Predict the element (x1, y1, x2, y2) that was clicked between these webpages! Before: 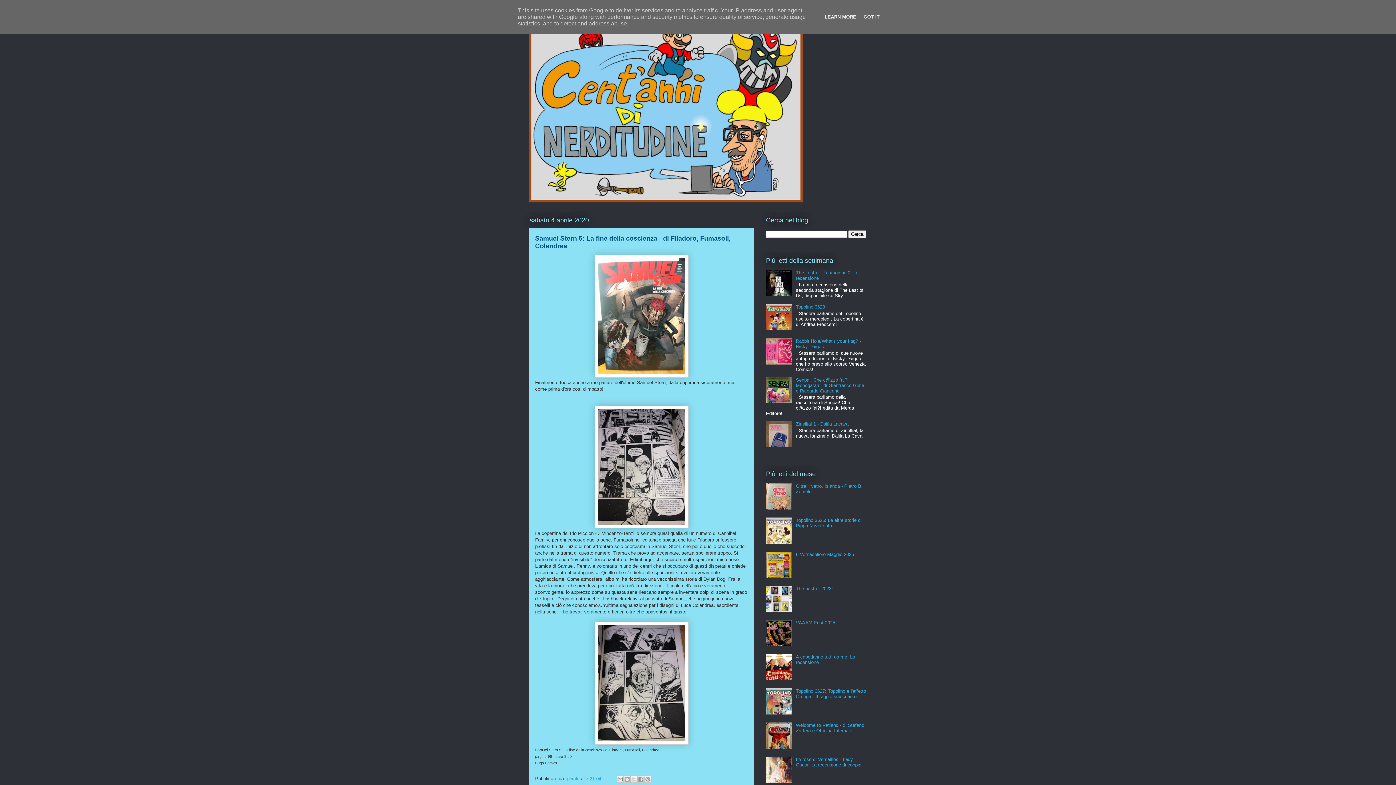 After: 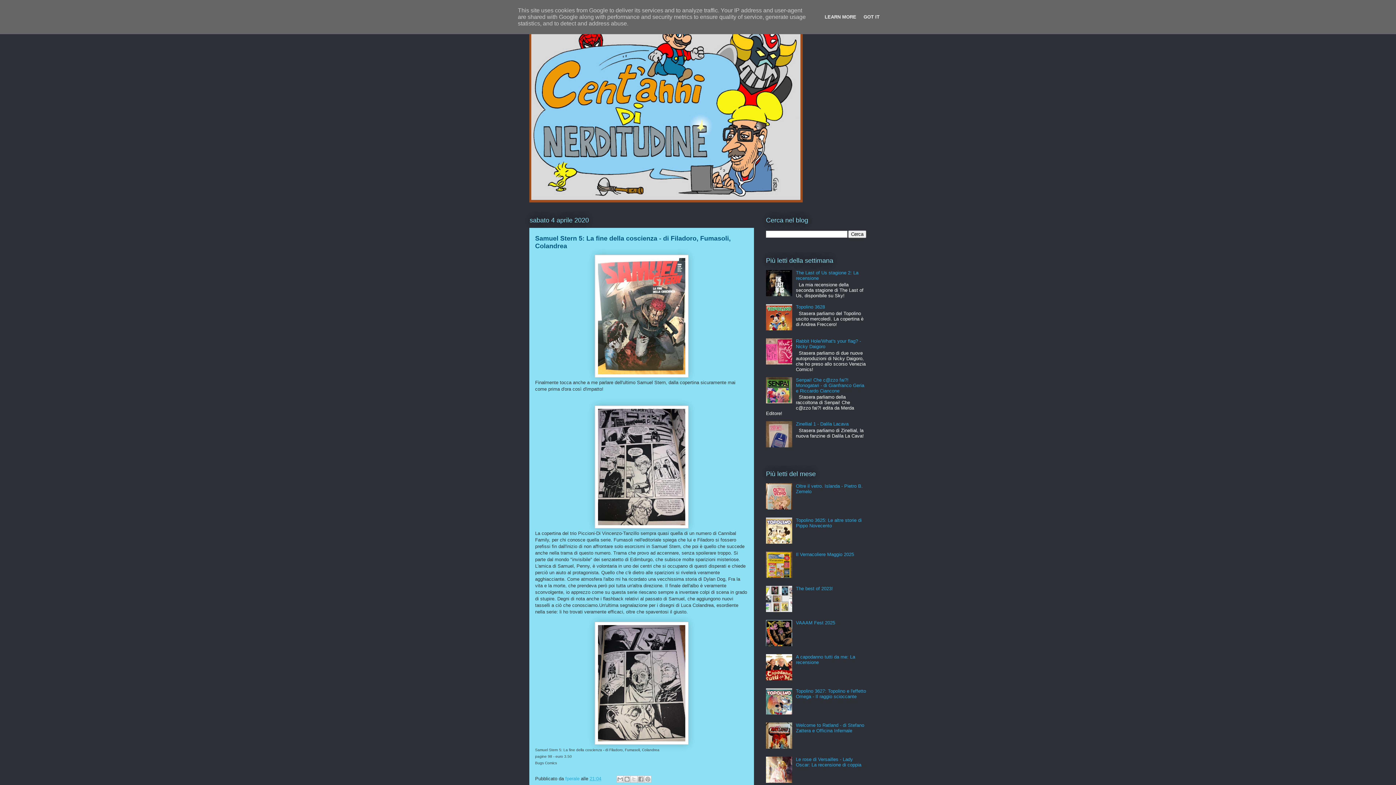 Action: label: 21:04 bbox: (589, 776, 601, 781)